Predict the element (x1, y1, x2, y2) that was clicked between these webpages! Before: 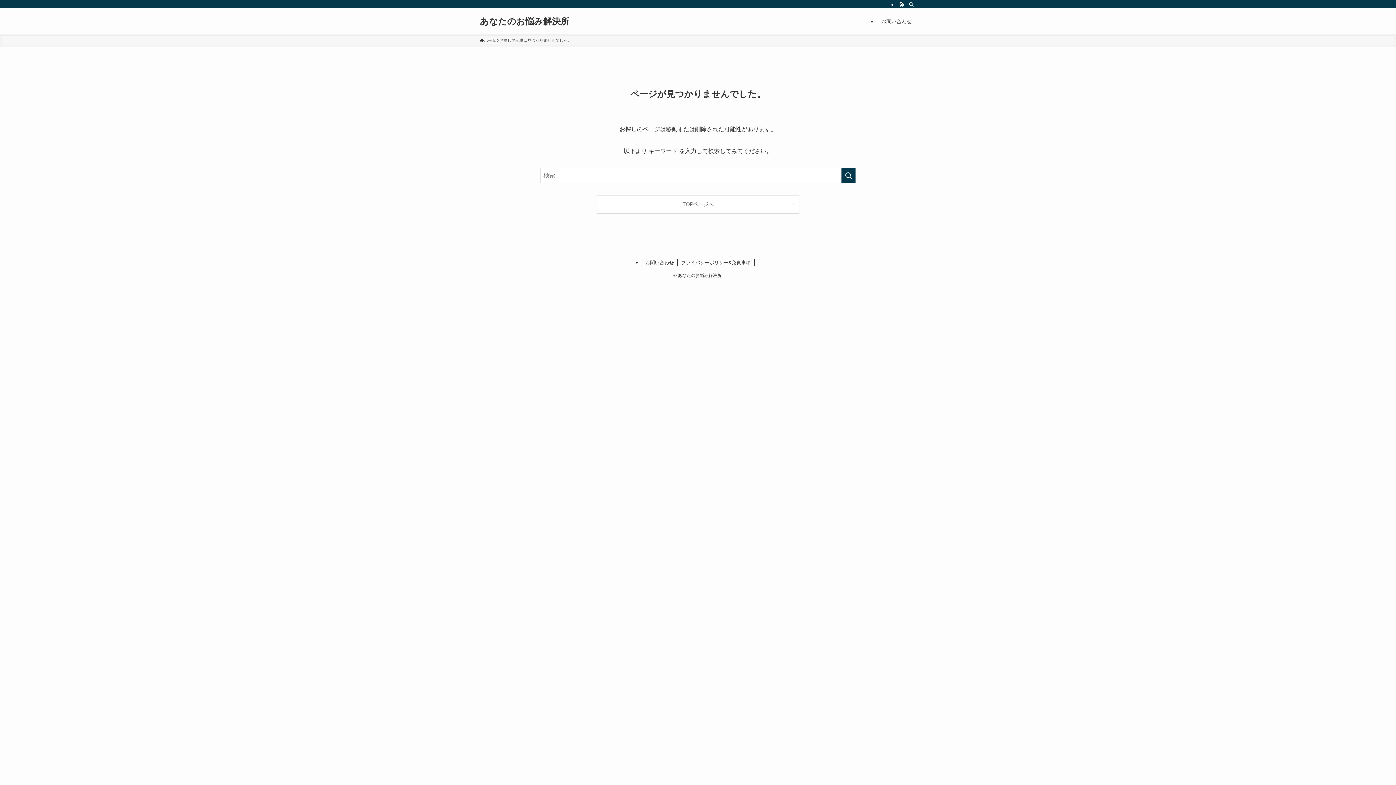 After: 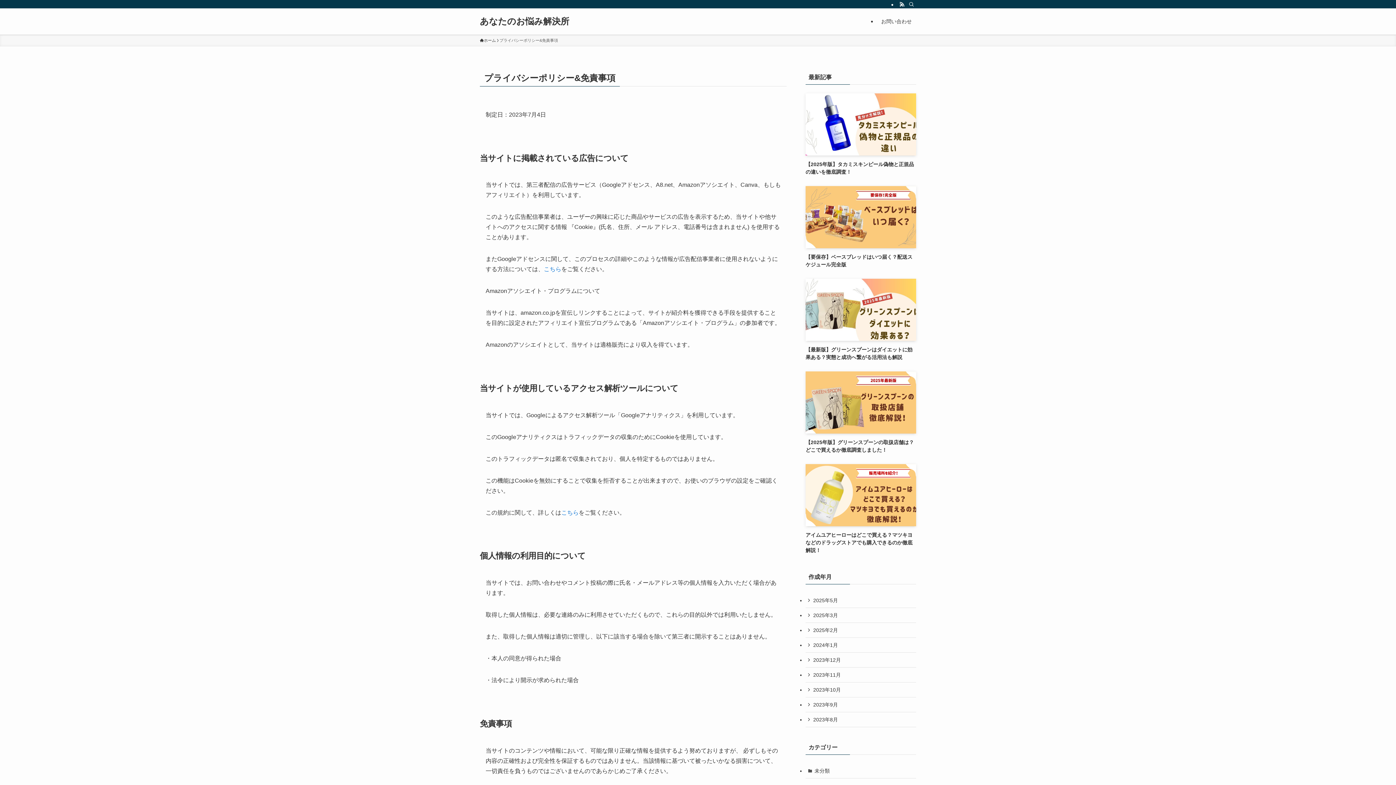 Action: bbox: (677, 259, 754, 266) label: プライバシーポリシー&免責事項